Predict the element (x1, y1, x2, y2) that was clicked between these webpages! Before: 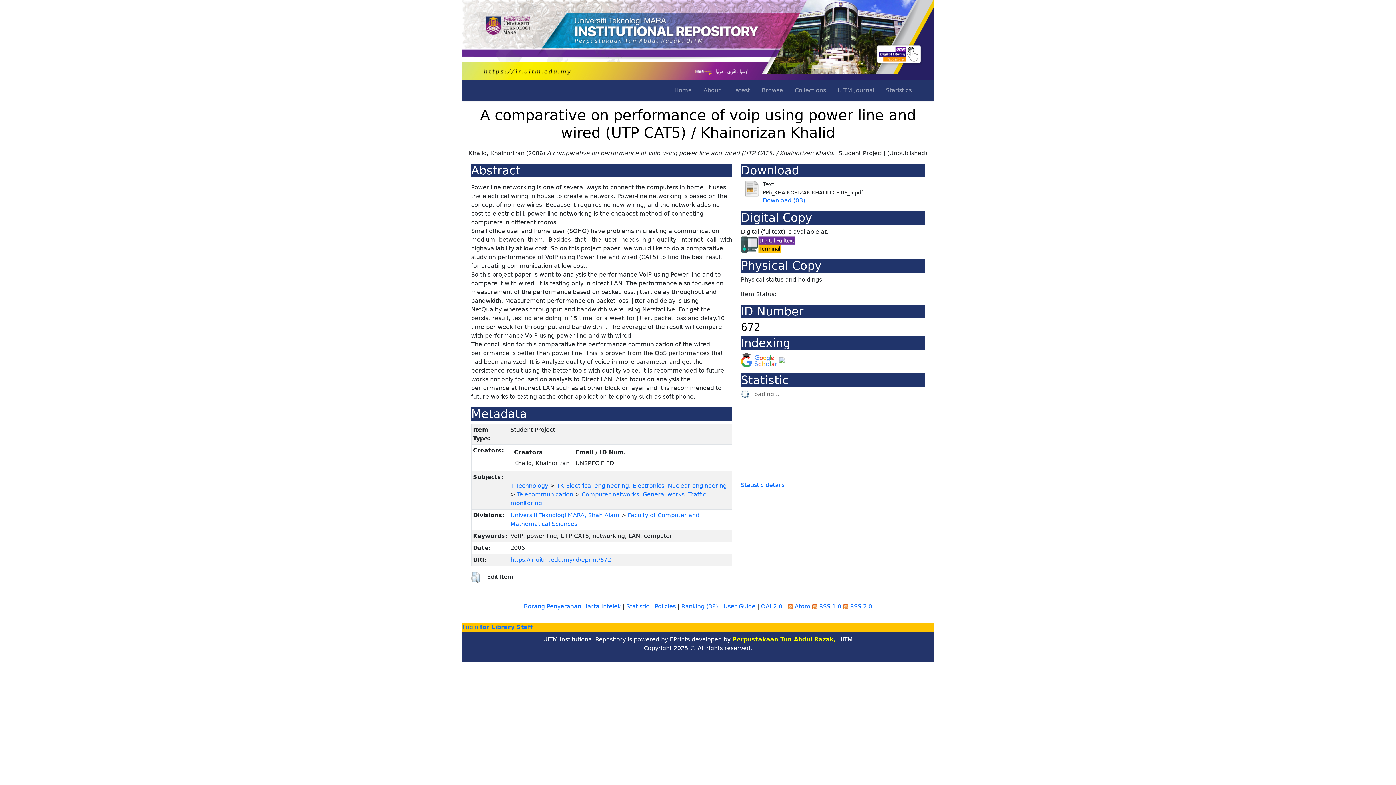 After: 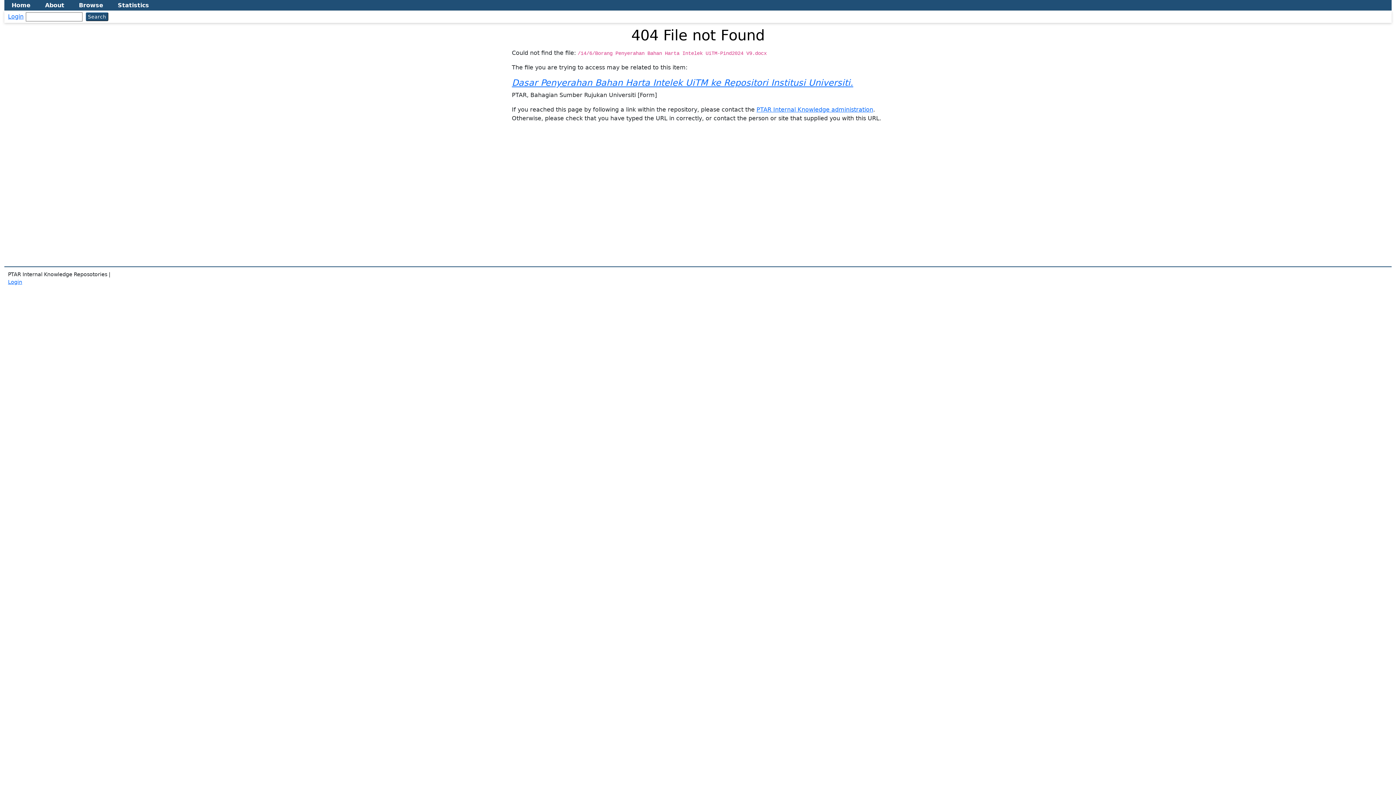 Action: bbox: (524, 603, 621, 610) label: Borang Penyerahan Harta Intelek